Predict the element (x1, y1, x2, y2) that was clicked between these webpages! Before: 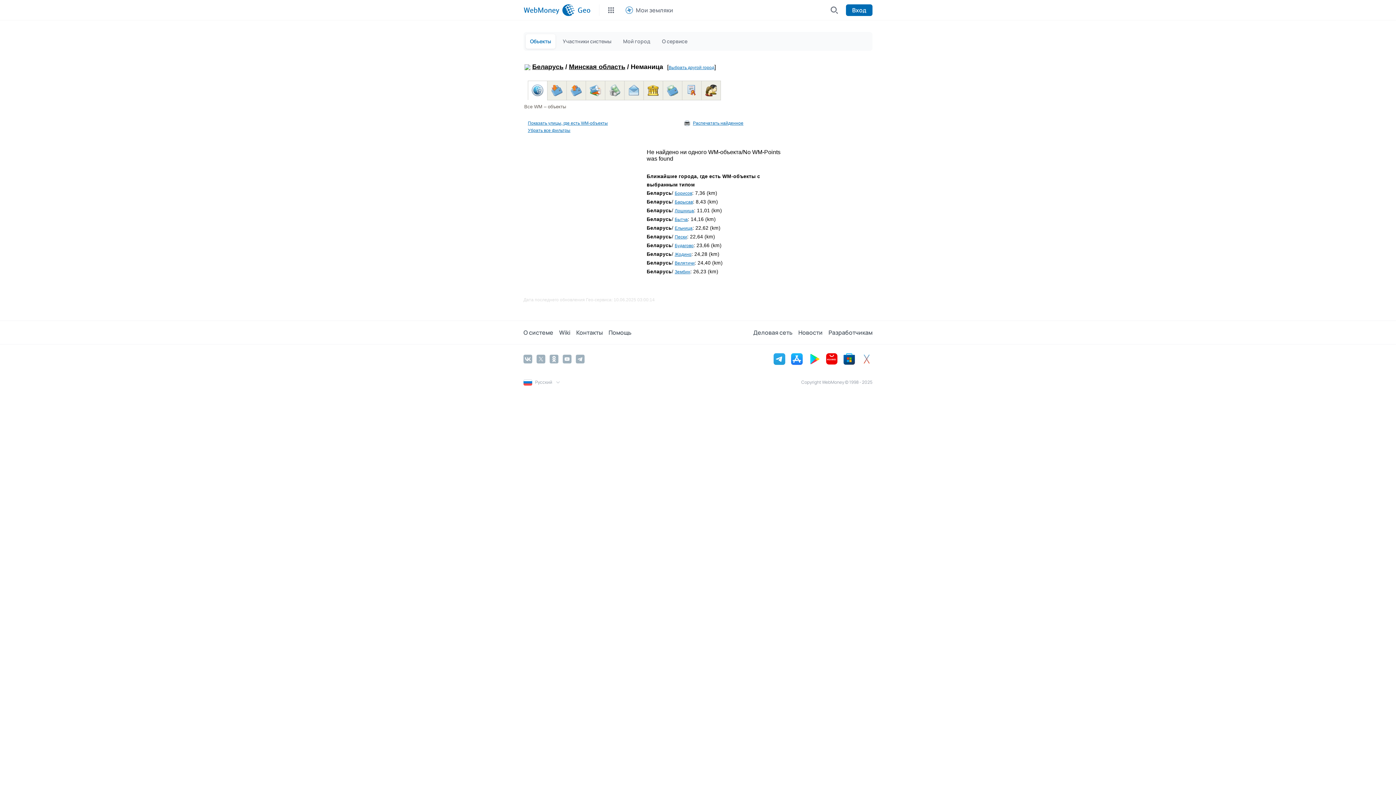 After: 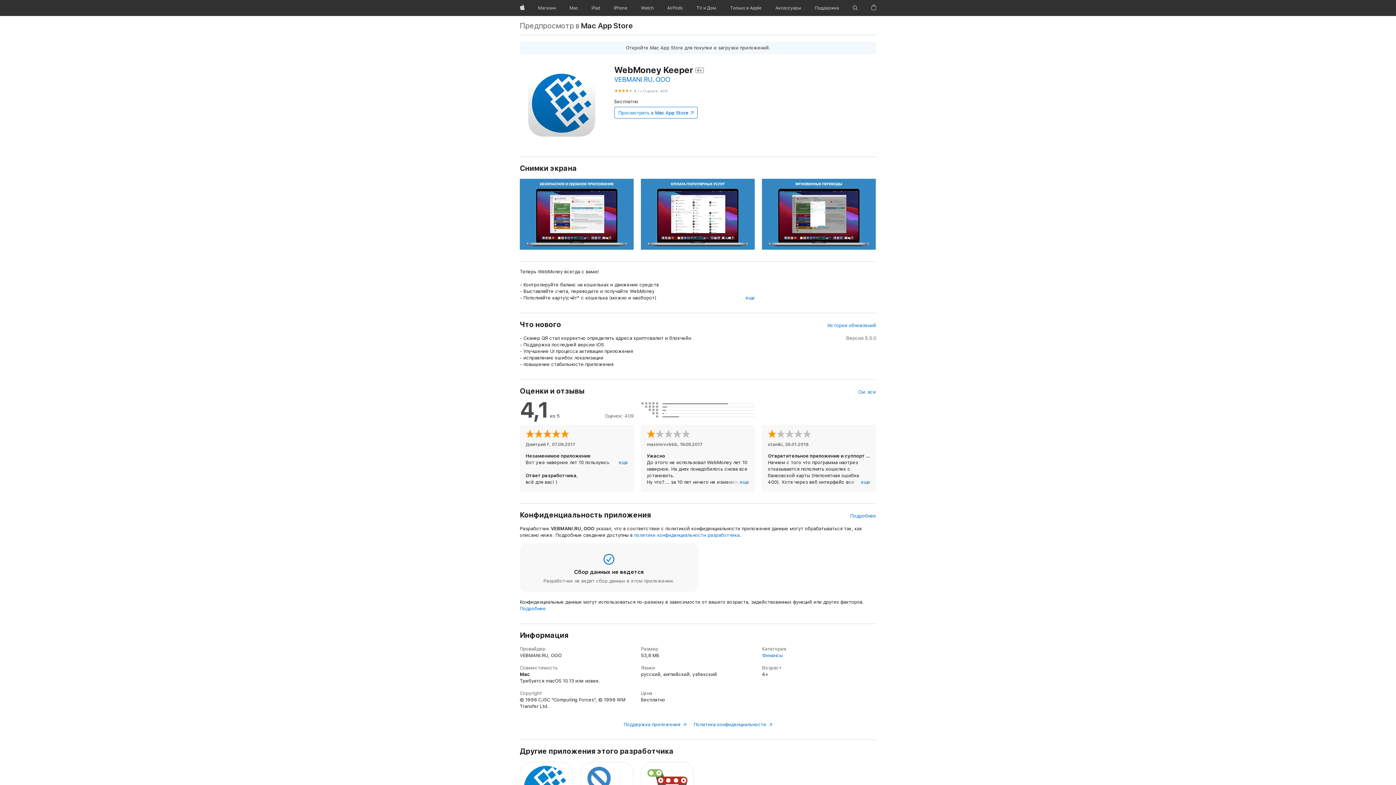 Action: bbox: (861, 353, 872, 364)